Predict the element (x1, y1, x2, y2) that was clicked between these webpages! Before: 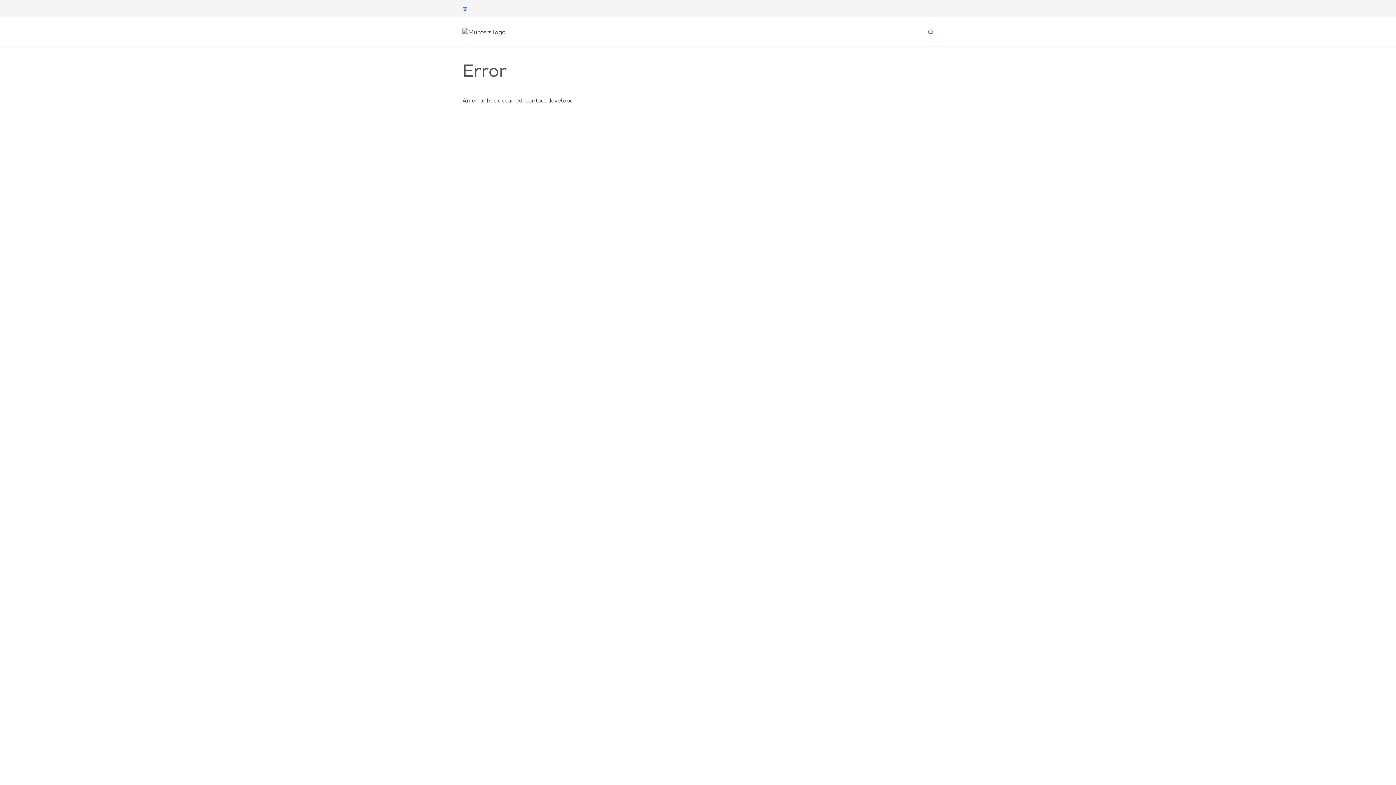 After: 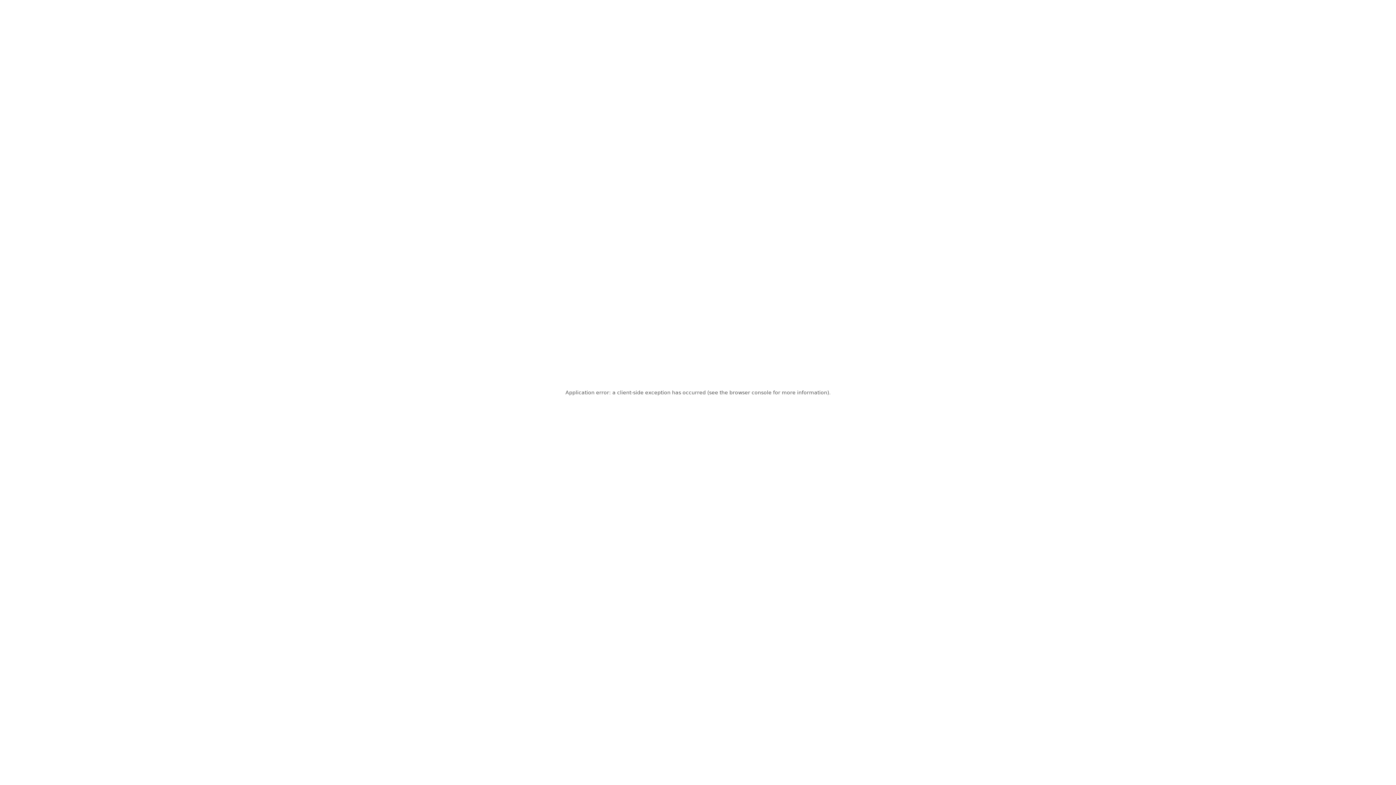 Action: bbox: (928, 29, 933, 34)